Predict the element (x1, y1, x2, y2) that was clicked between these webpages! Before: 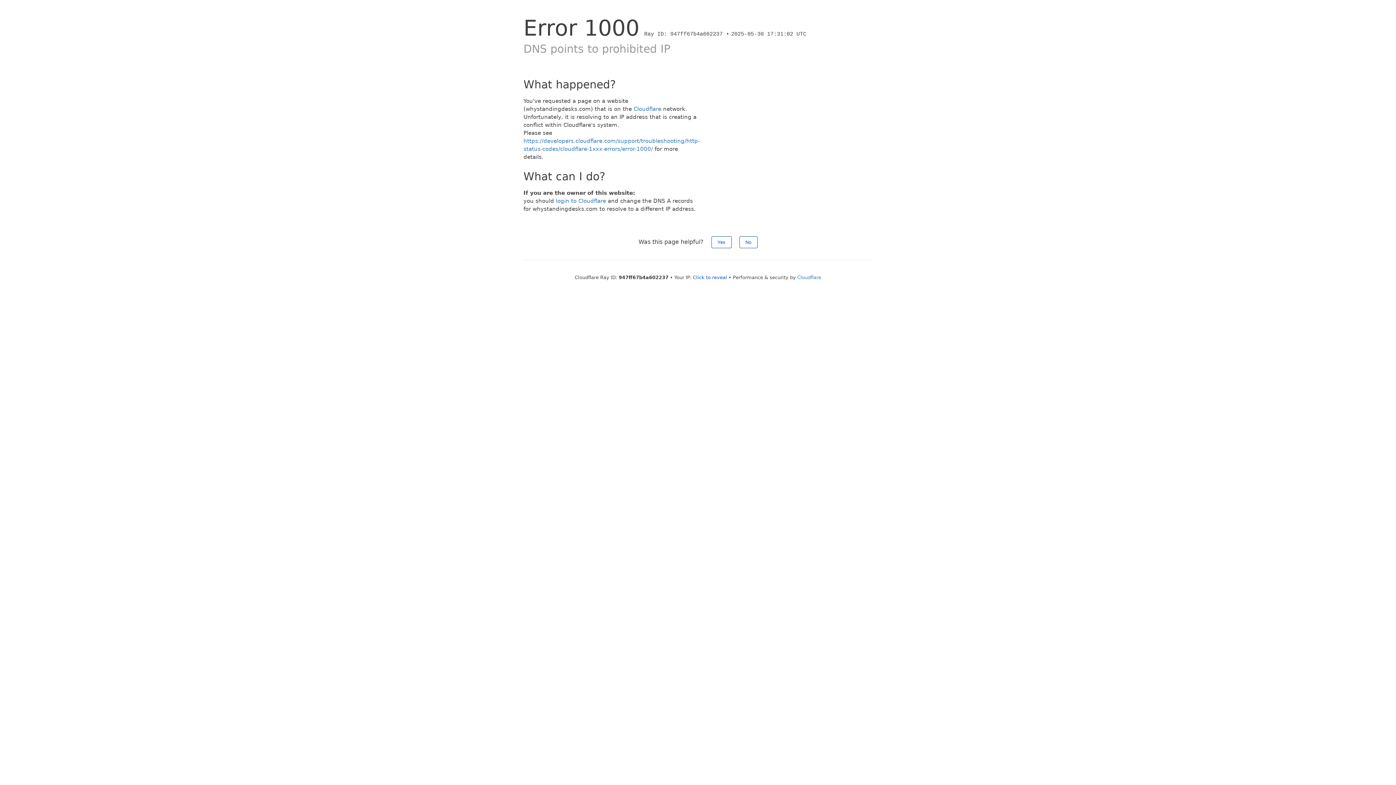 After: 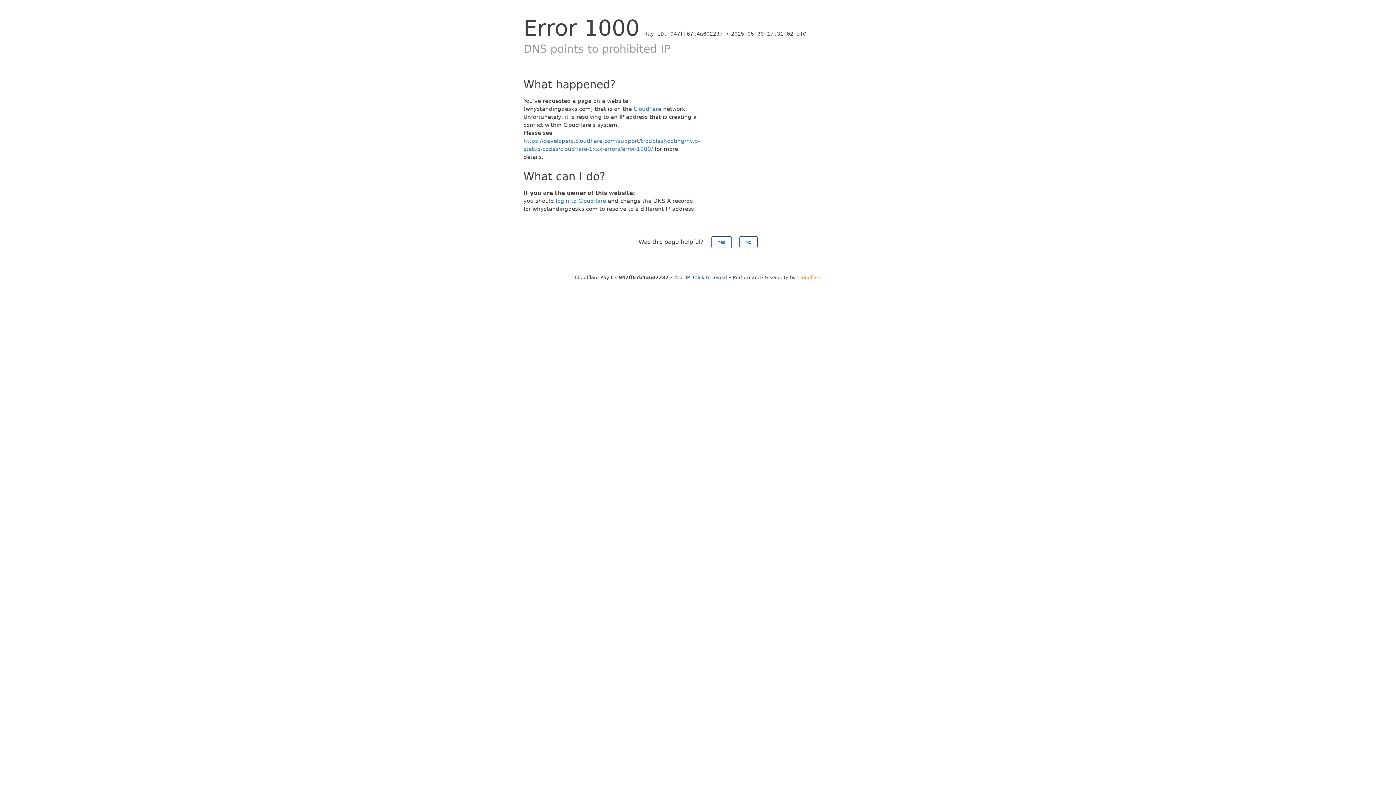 Action: bbox: (797, 274, 821, 280) label: Cloudflare